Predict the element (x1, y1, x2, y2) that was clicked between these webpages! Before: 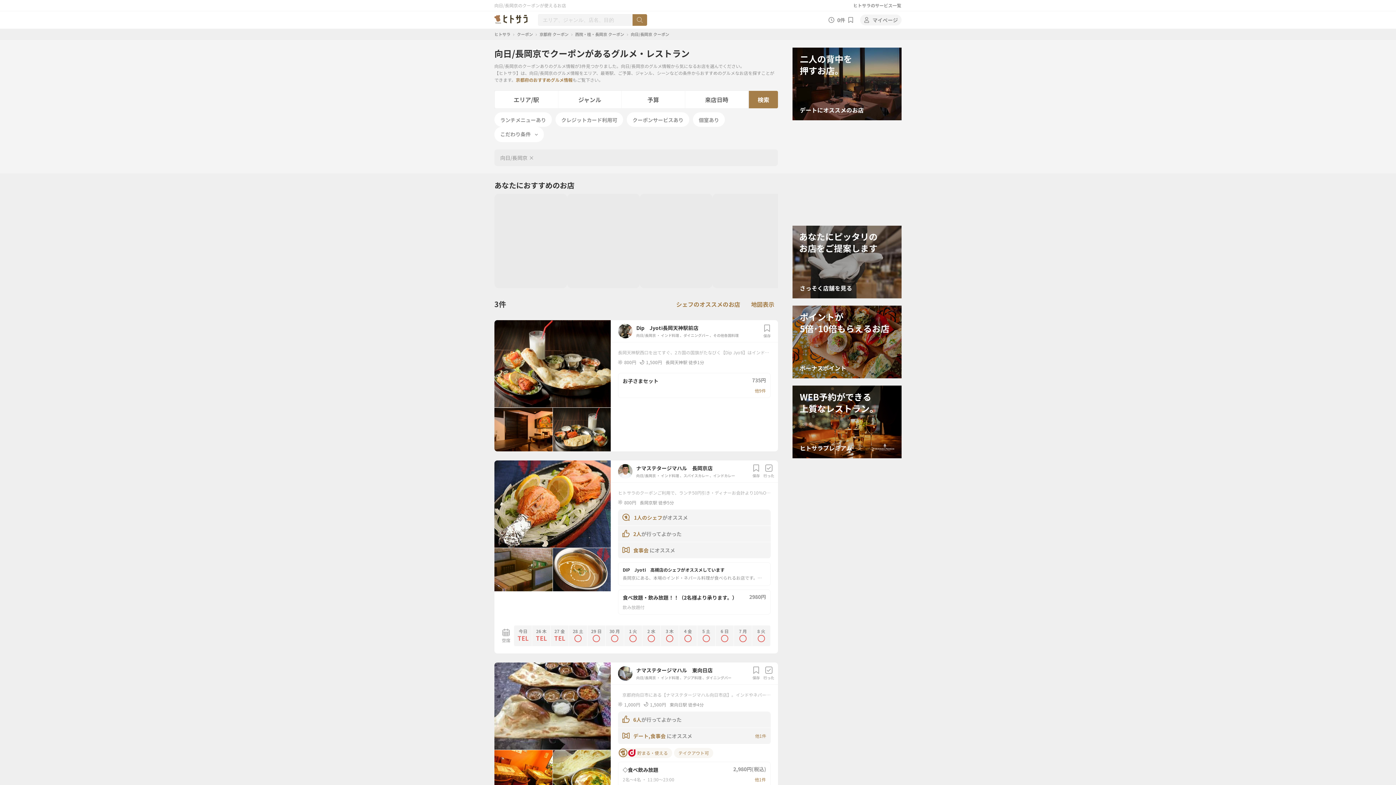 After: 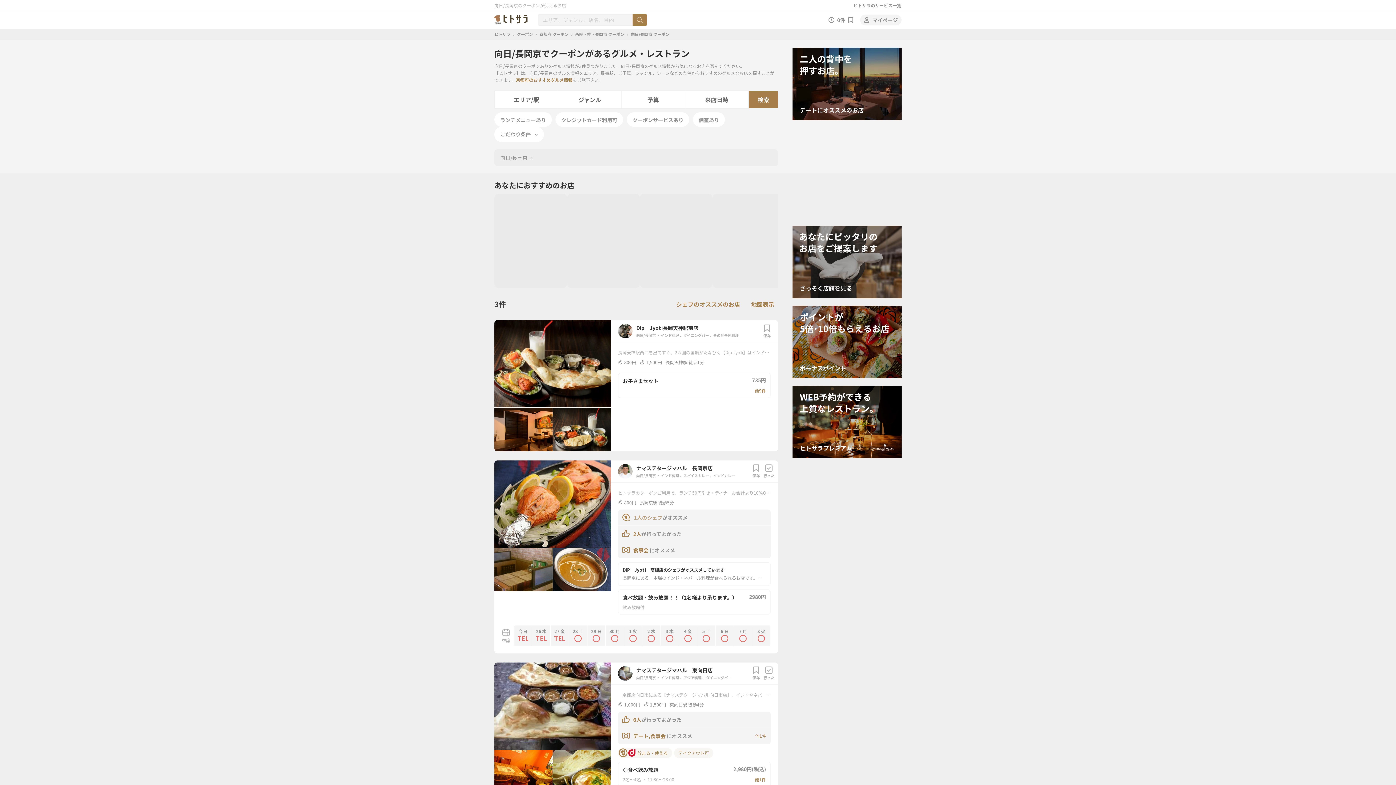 Action: label: 1人のシェフ bbox: (634, 513, 662, 521)